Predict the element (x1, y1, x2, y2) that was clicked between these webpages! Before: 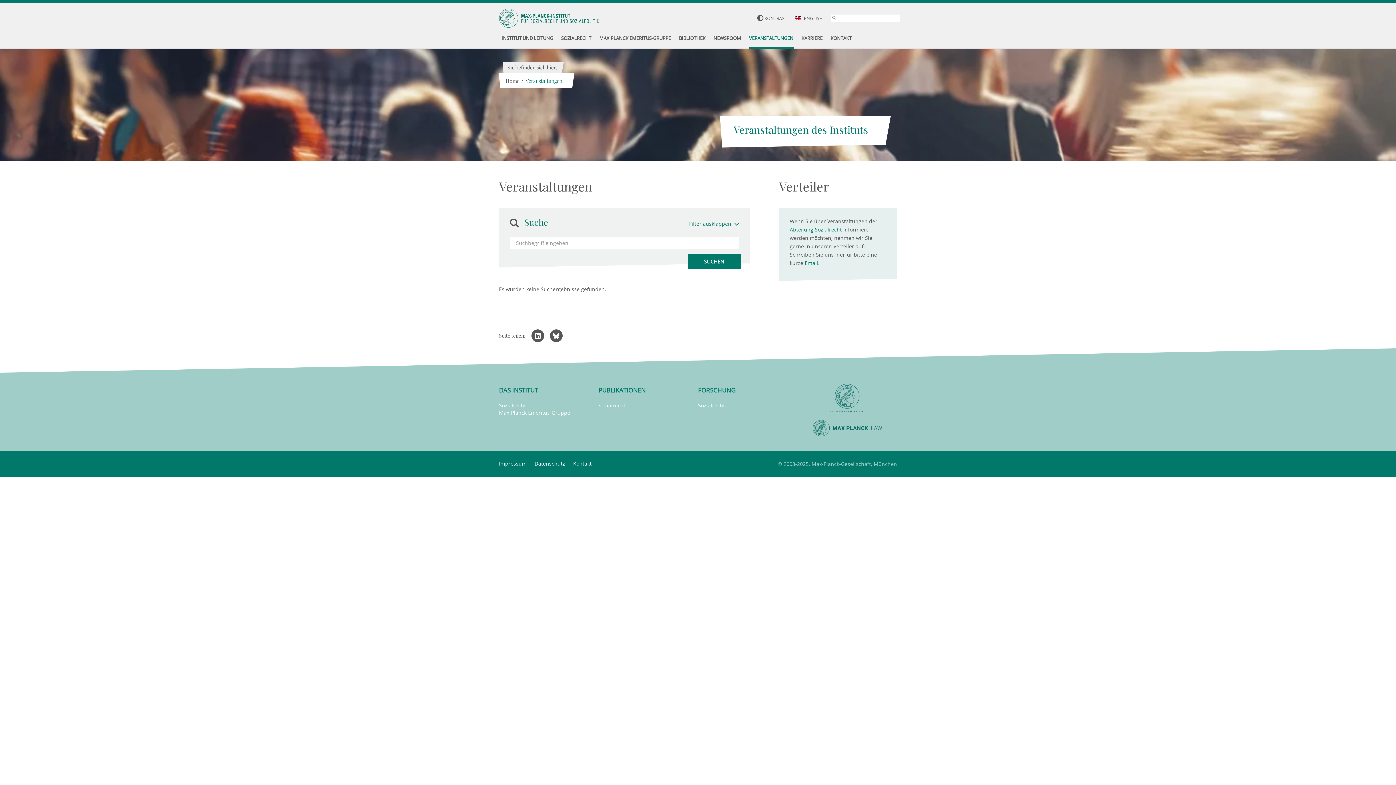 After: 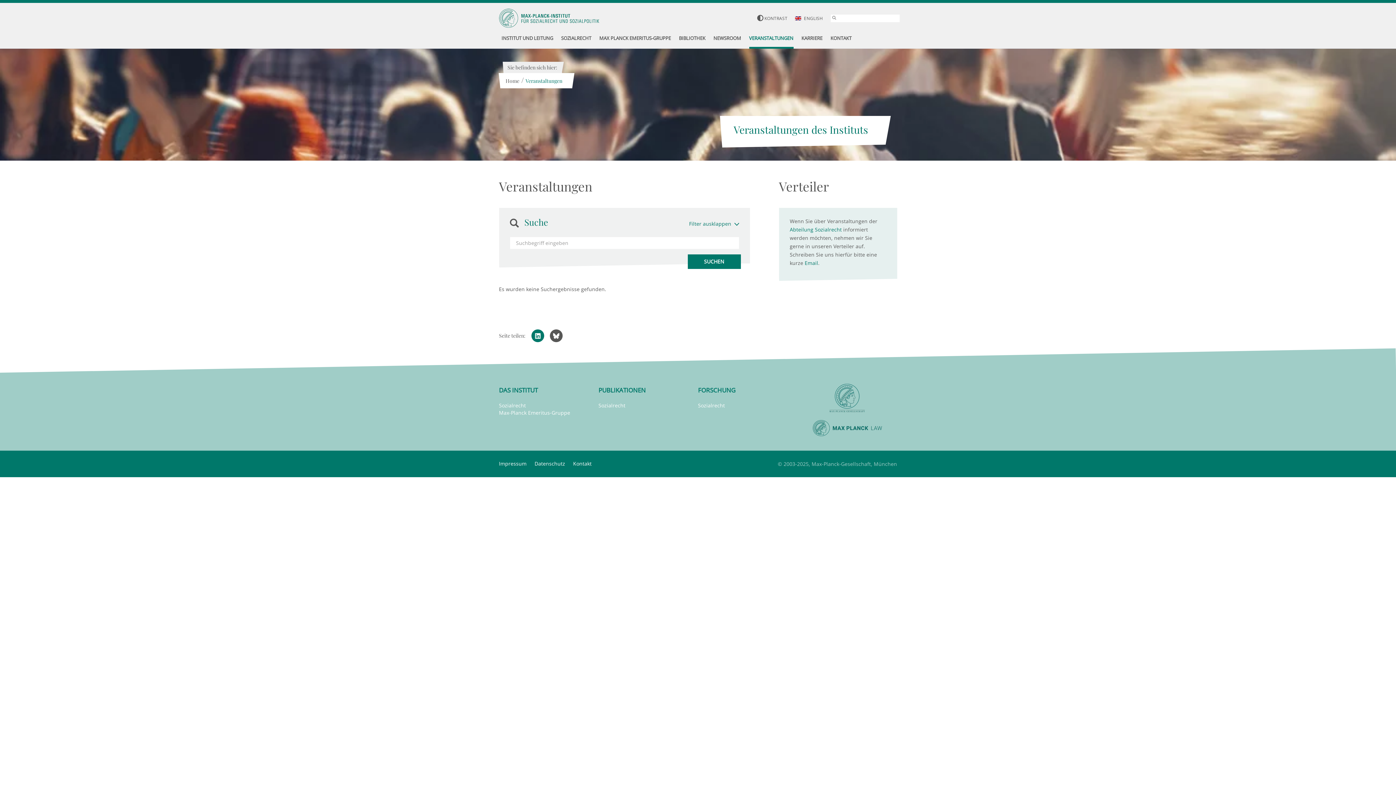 Action: bbox: (530, 332, 545, 339)